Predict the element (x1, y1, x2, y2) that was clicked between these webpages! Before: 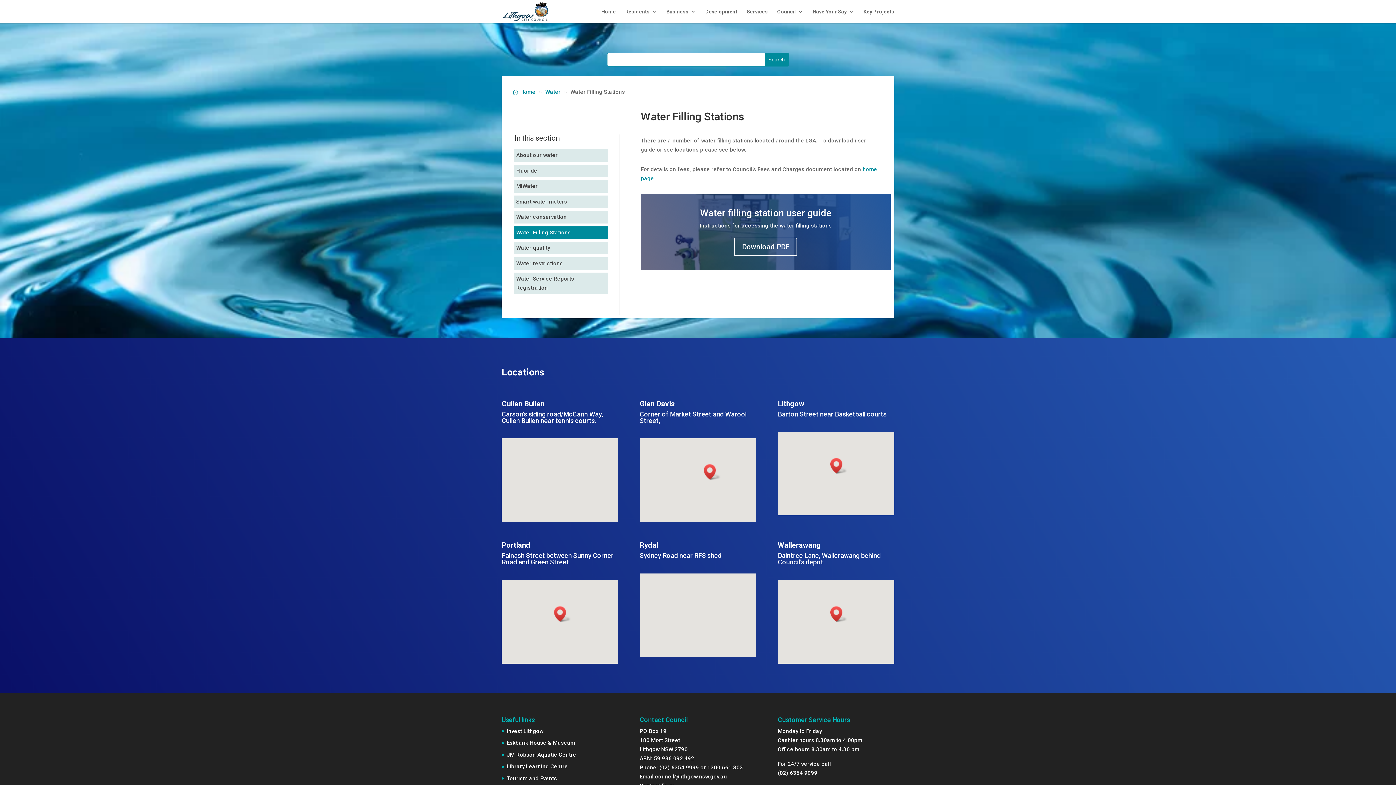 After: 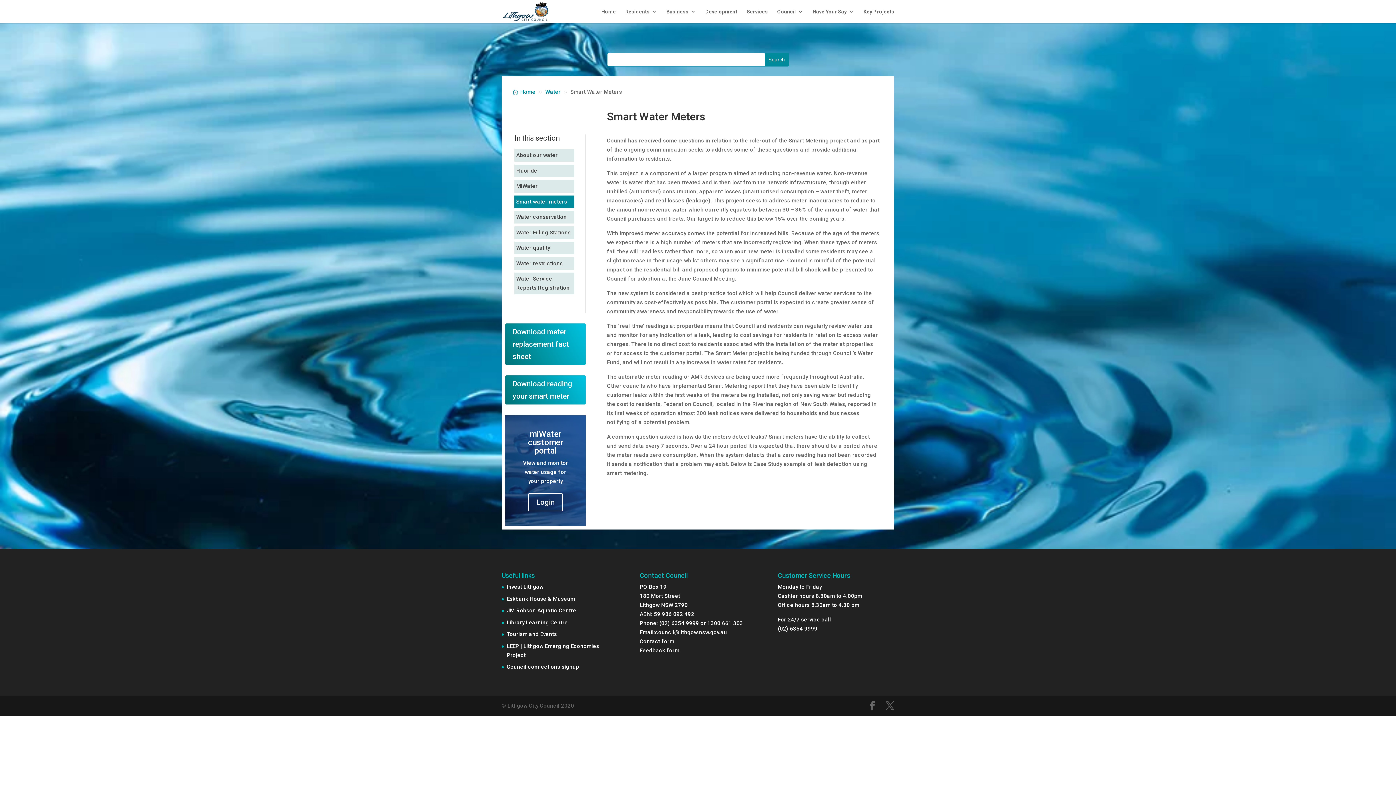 Action: label: Smart water meters bbox: (516, 198, 567, 204)